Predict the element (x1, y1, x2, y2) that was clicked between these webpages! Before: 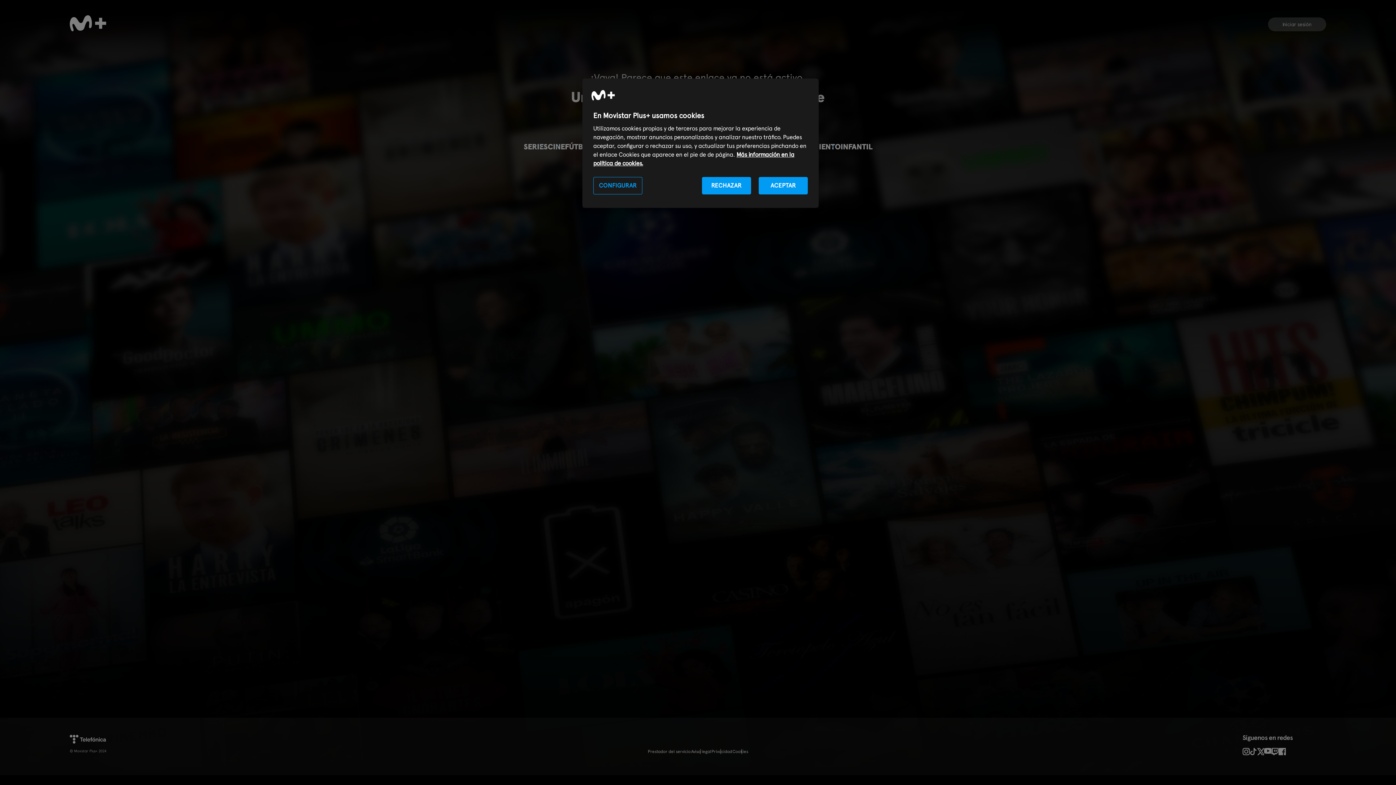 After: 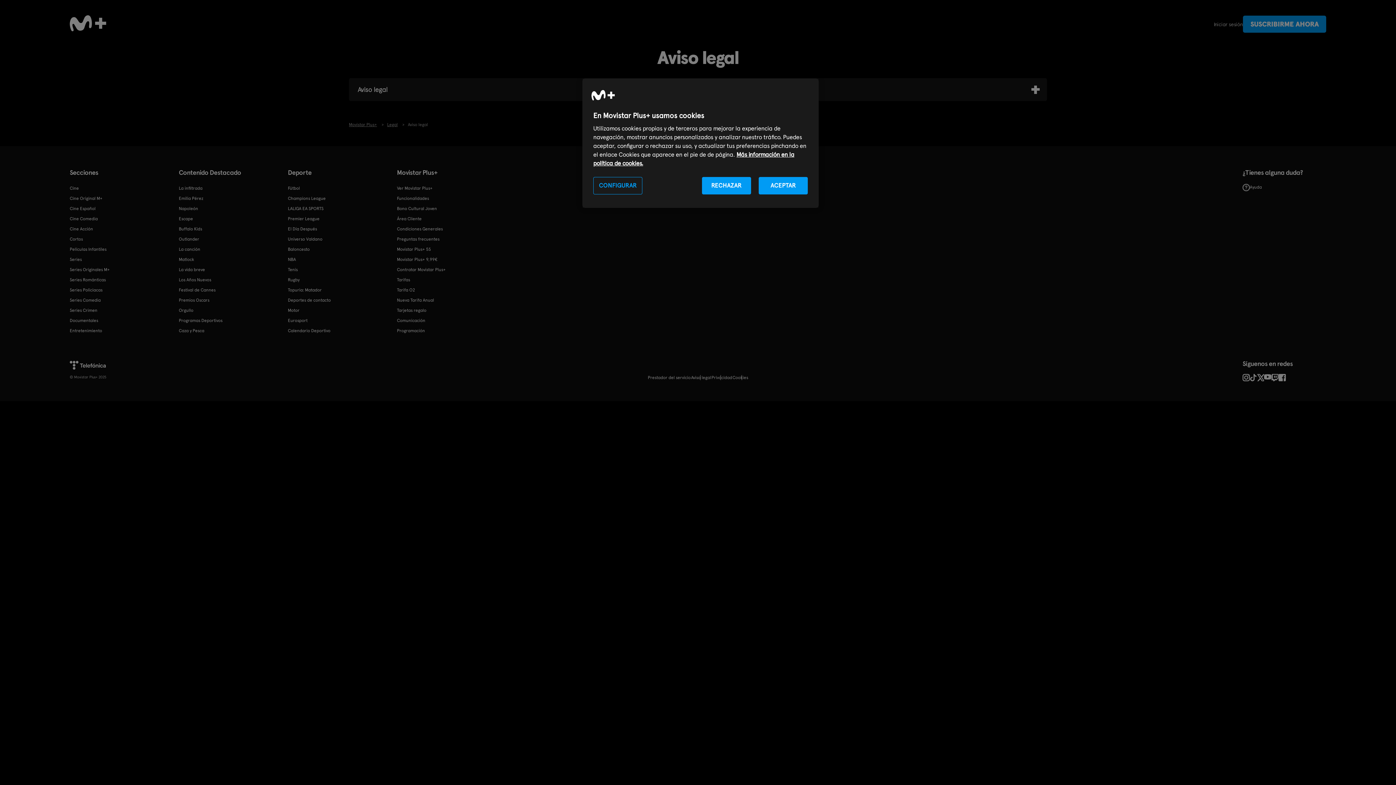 Action: bbox: (691, 748, 711, 755) label: Aviso legal